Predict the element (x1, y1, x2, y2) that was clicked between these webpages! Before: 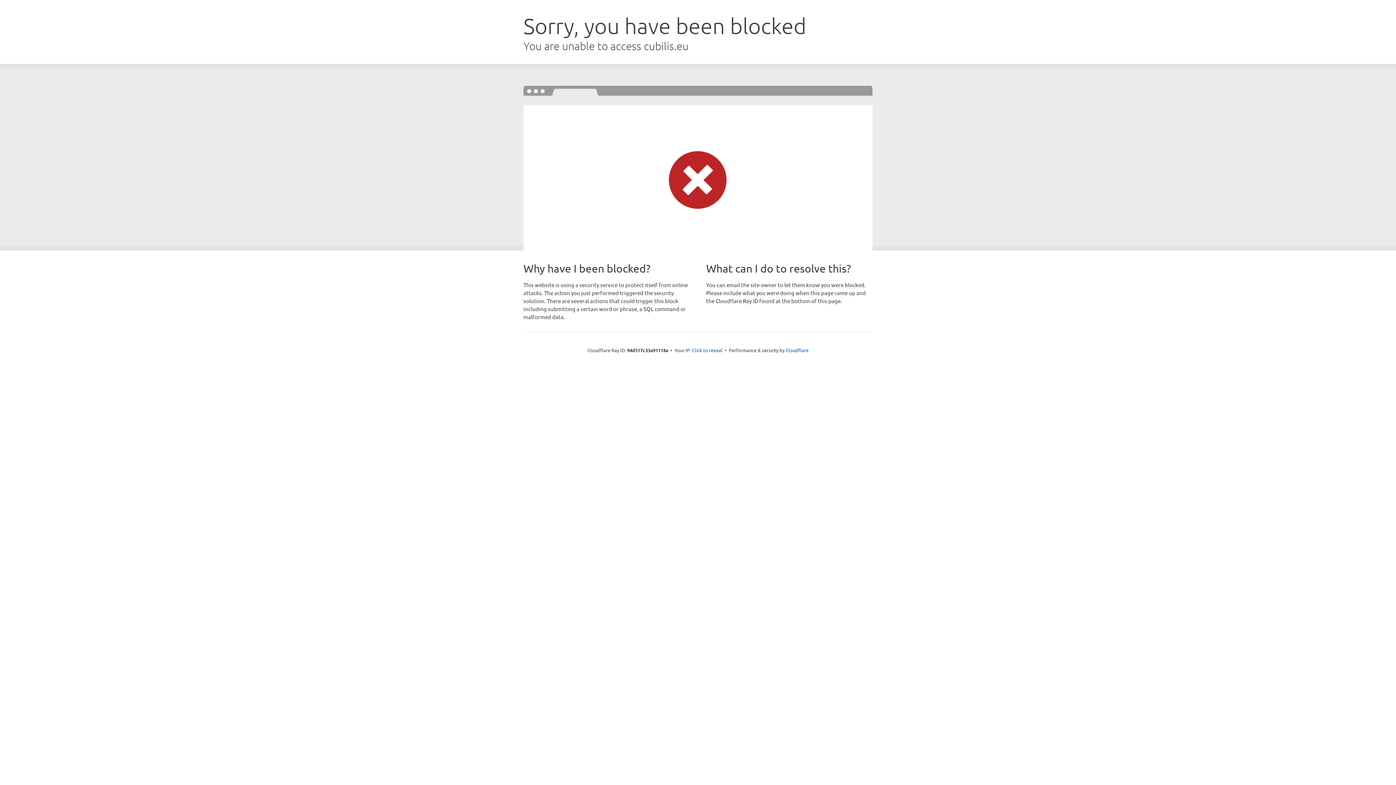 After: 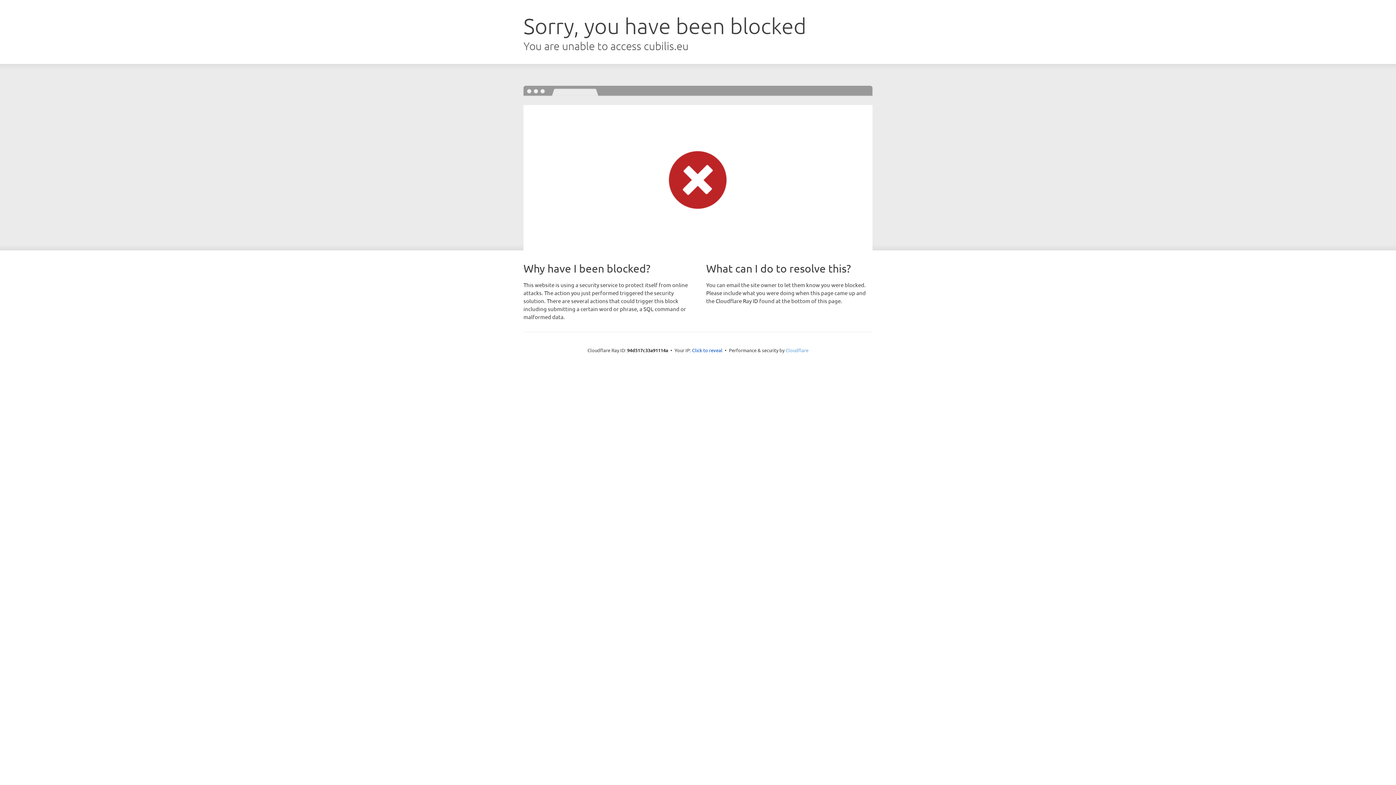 Action: bbox: (785, 347, 808, 353) label: Cloudflare